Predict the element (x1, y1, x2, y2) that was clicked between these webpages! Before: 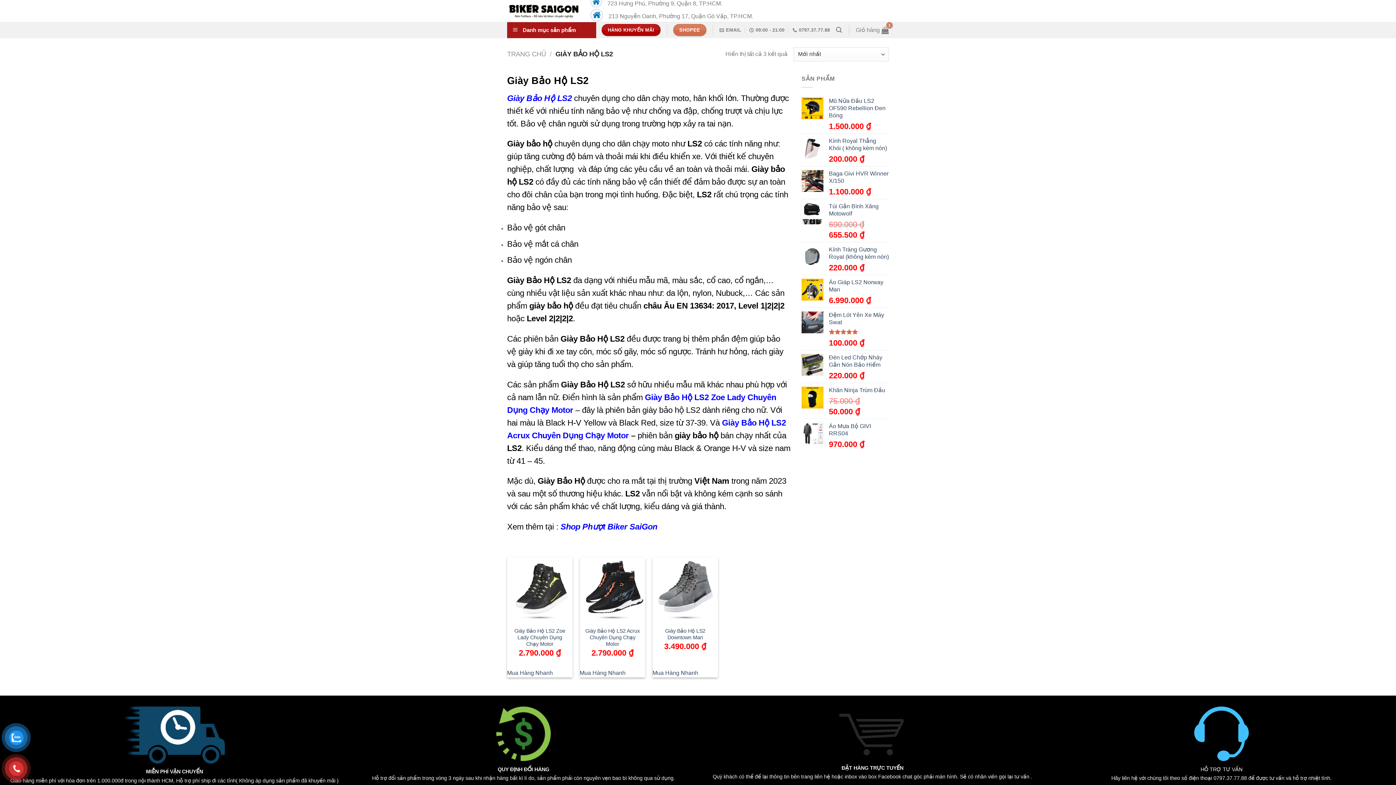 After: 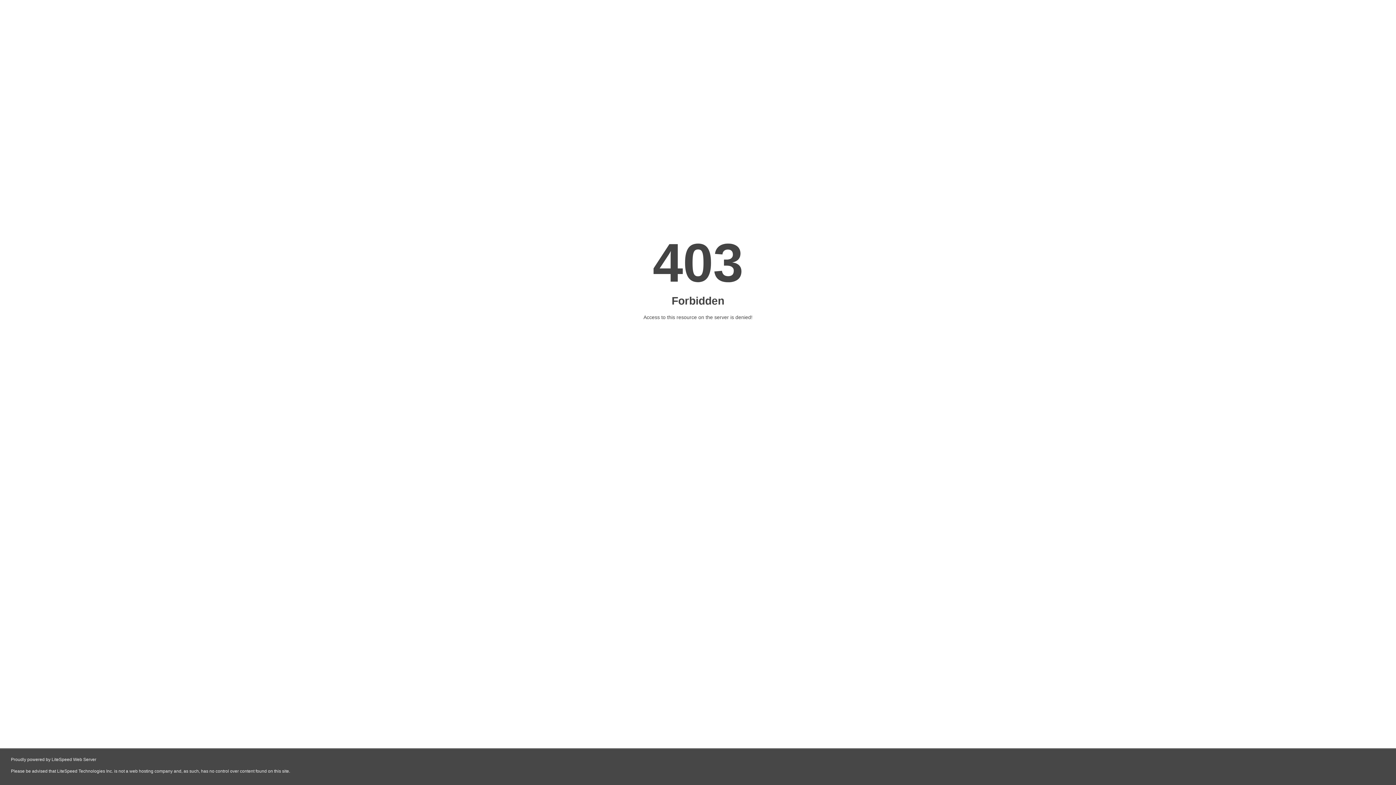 Action: label: Giày Bảo Hộ LS2 Downtown Man bbox: (656, 628, 714, 641)